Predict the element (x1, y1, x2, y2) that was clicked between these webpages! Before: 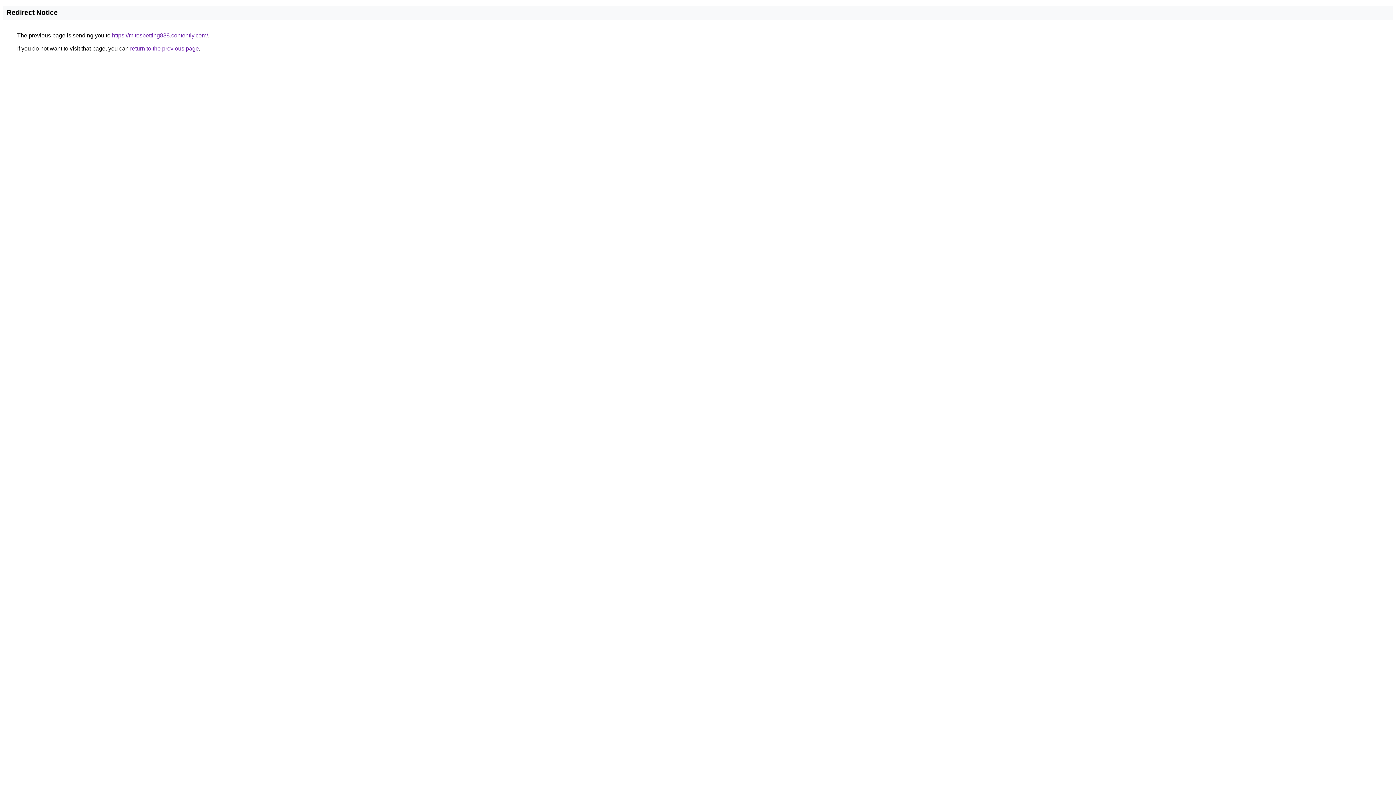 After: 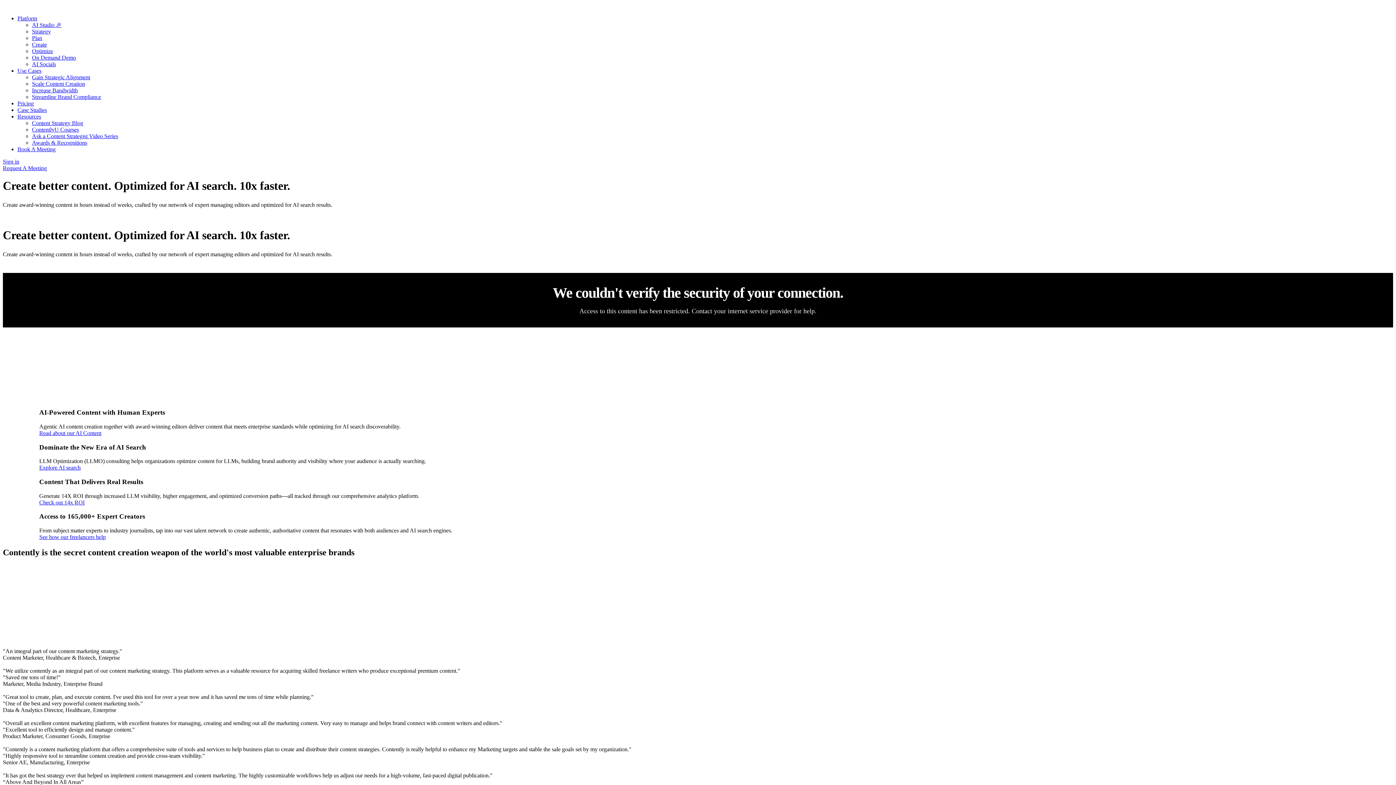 Action: bbox: (112, 32, 208, 38) label: https://mitosbetting888.contently.com/